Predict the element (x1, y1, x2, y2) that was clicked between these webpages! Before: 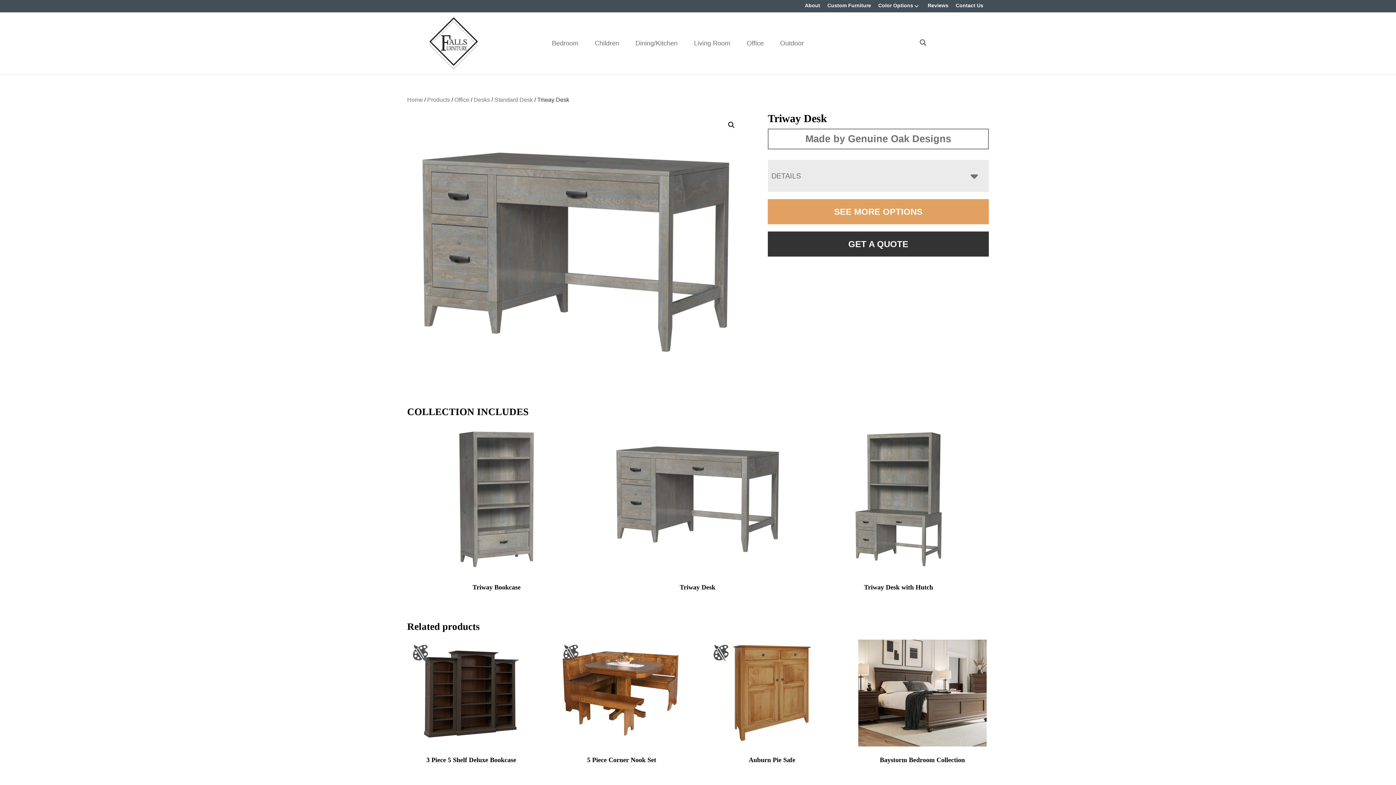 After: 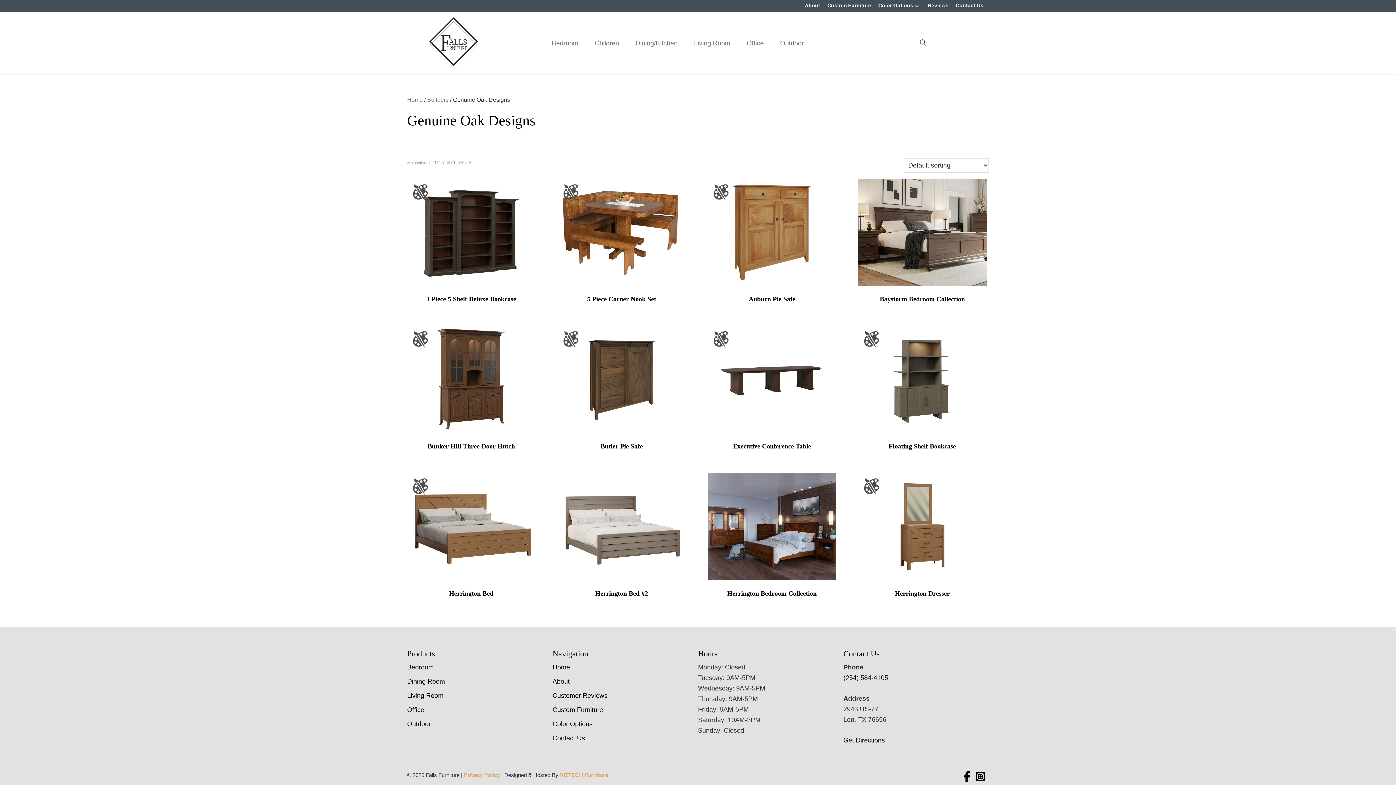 Action: bbox: (768, 128, 989, 149) label: Made by Genuine Oak Designs